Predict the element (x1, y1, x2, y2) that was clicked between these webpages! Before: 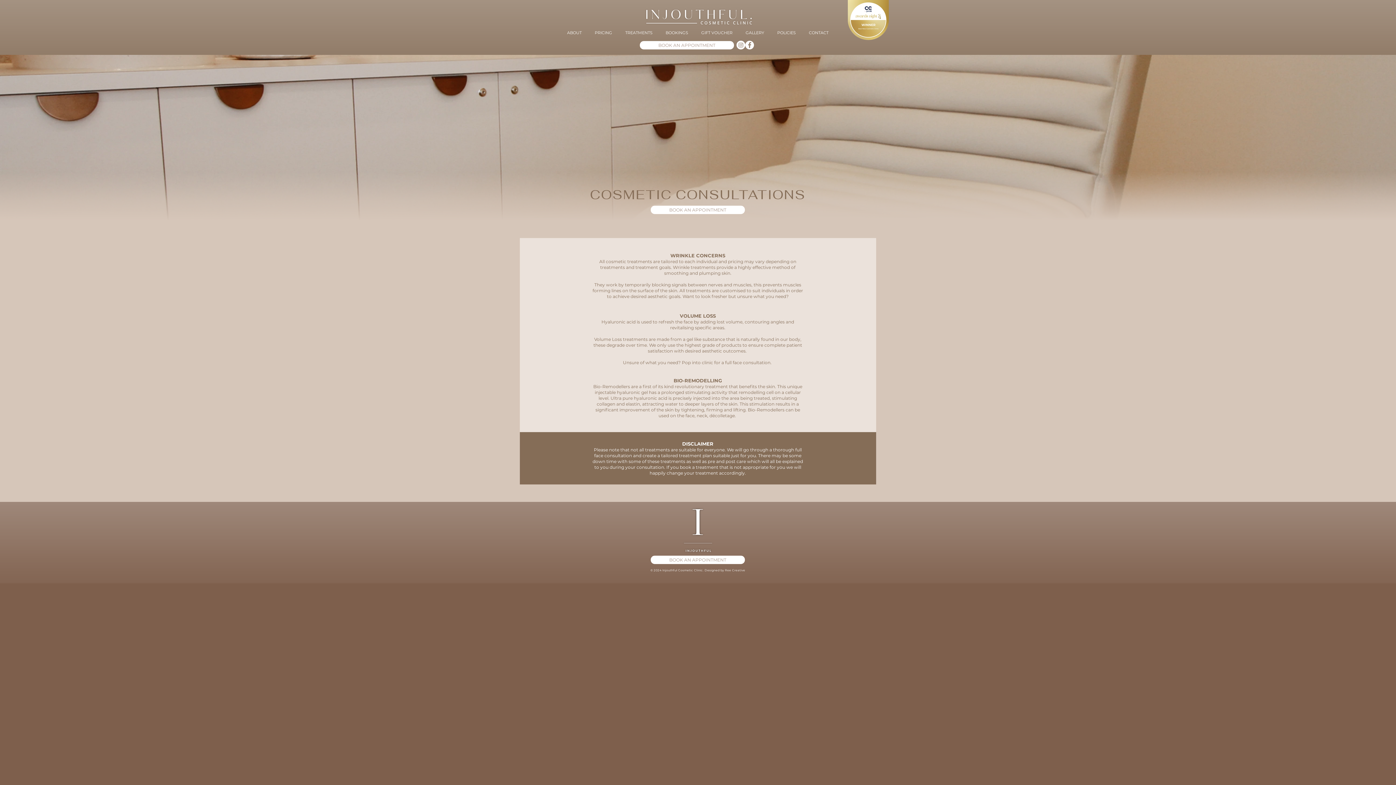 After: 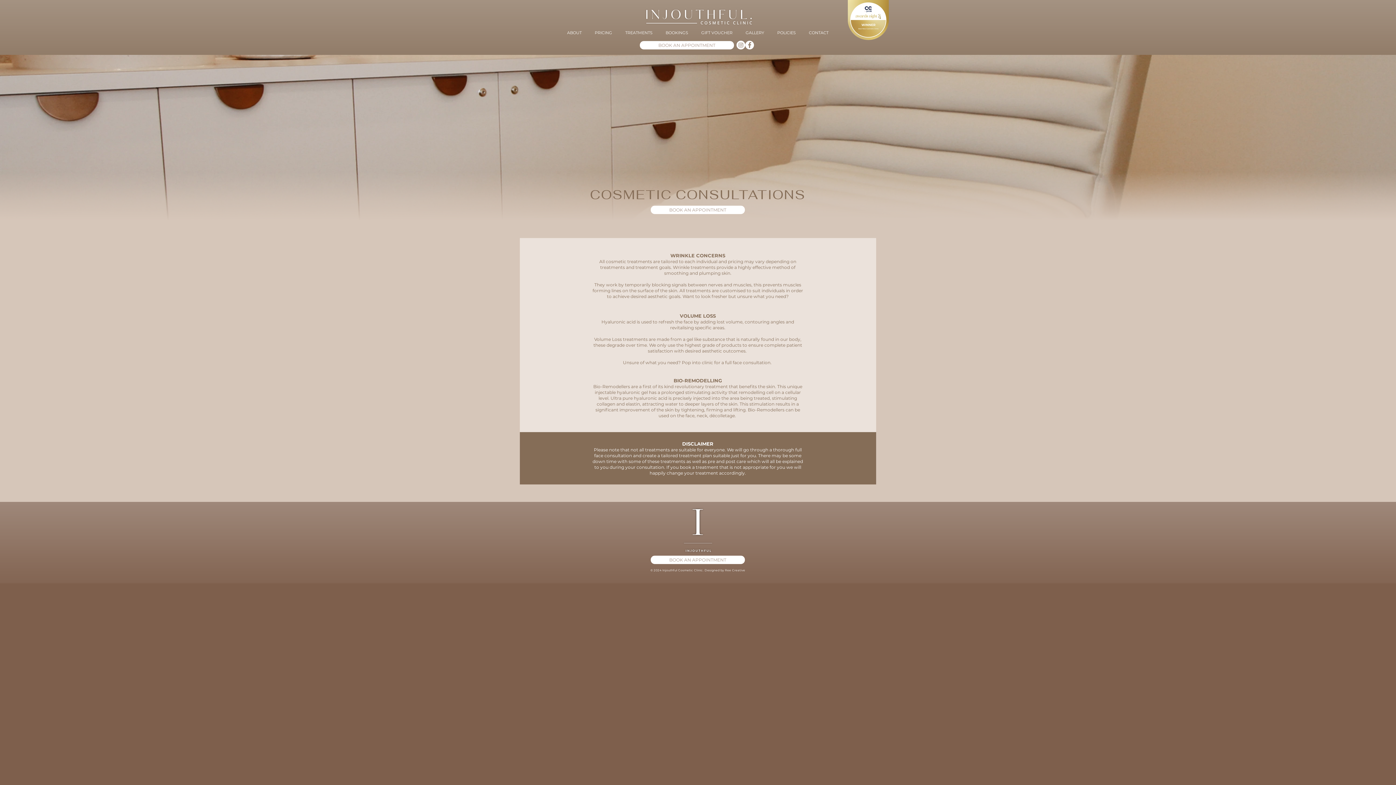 Action: label: FACEBOOK bbox: (745, 40, 754, 49)